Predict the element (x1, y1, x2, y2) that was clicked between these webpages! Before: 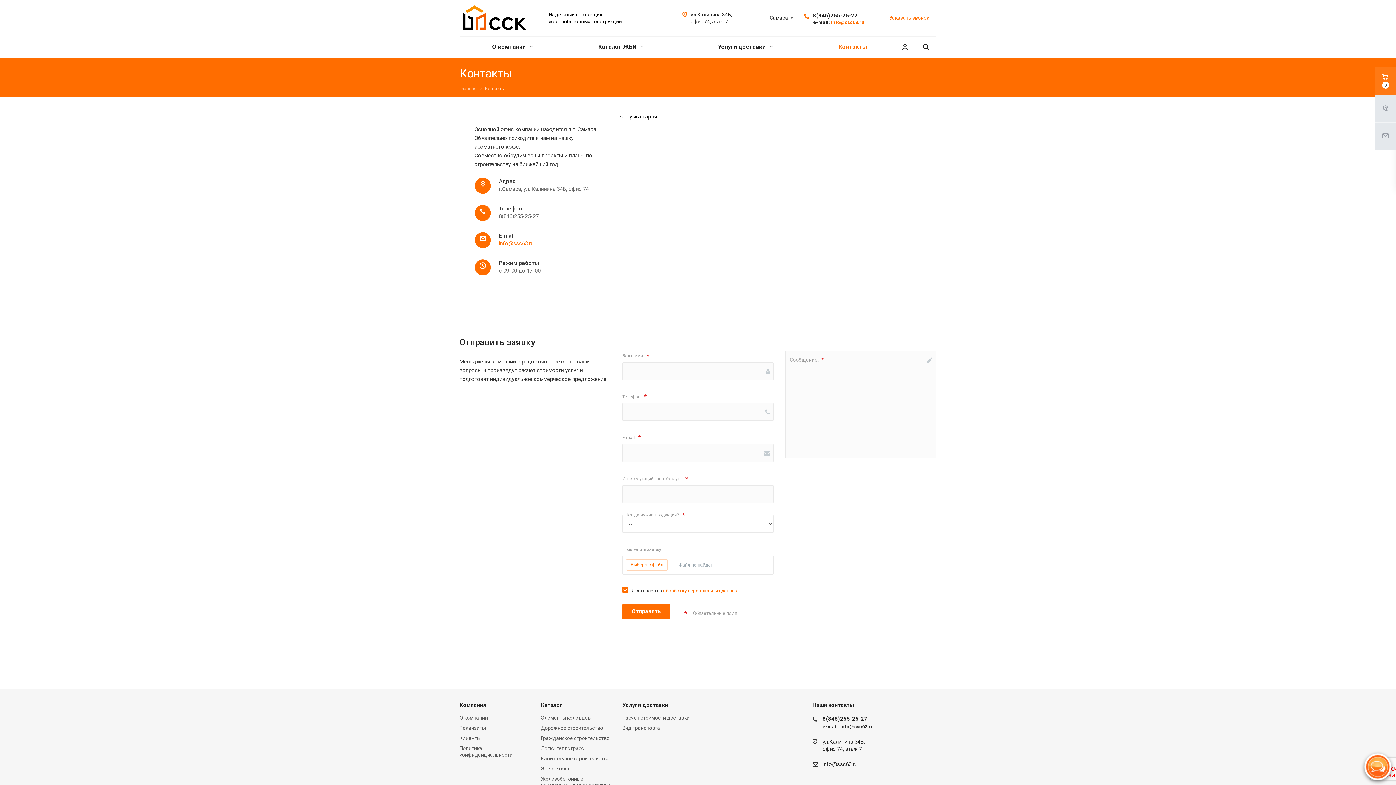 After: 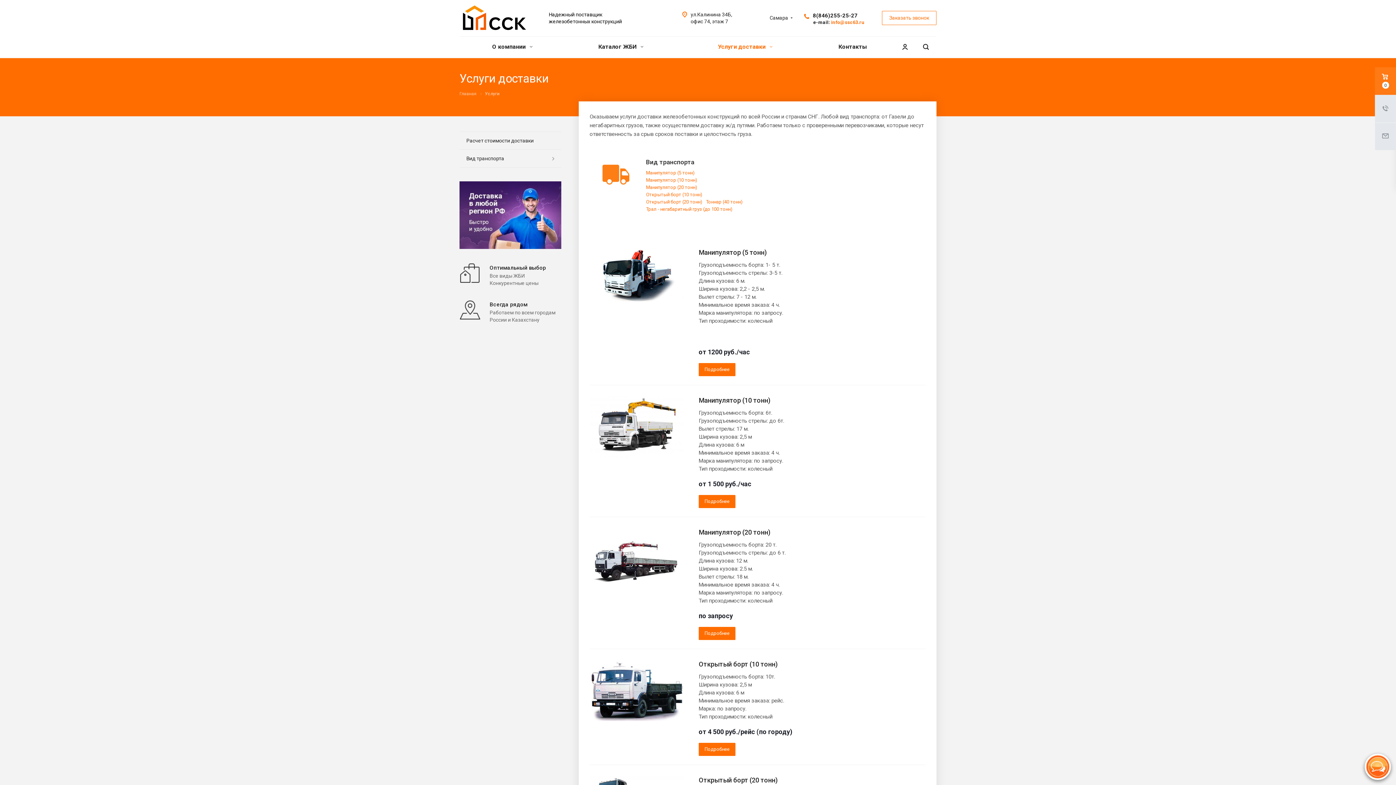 Action: bbox: (713, 36, 774, 57) label: Услуги доставки 